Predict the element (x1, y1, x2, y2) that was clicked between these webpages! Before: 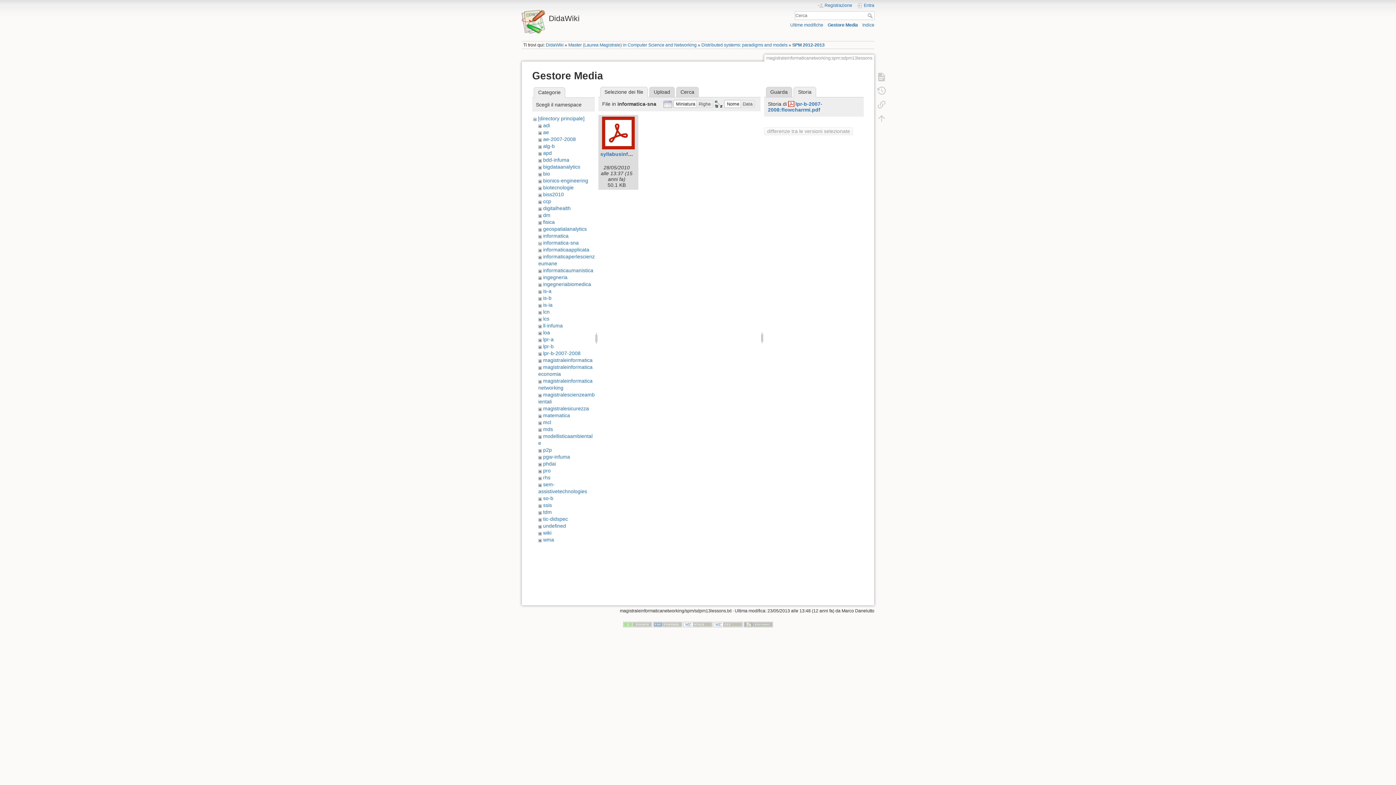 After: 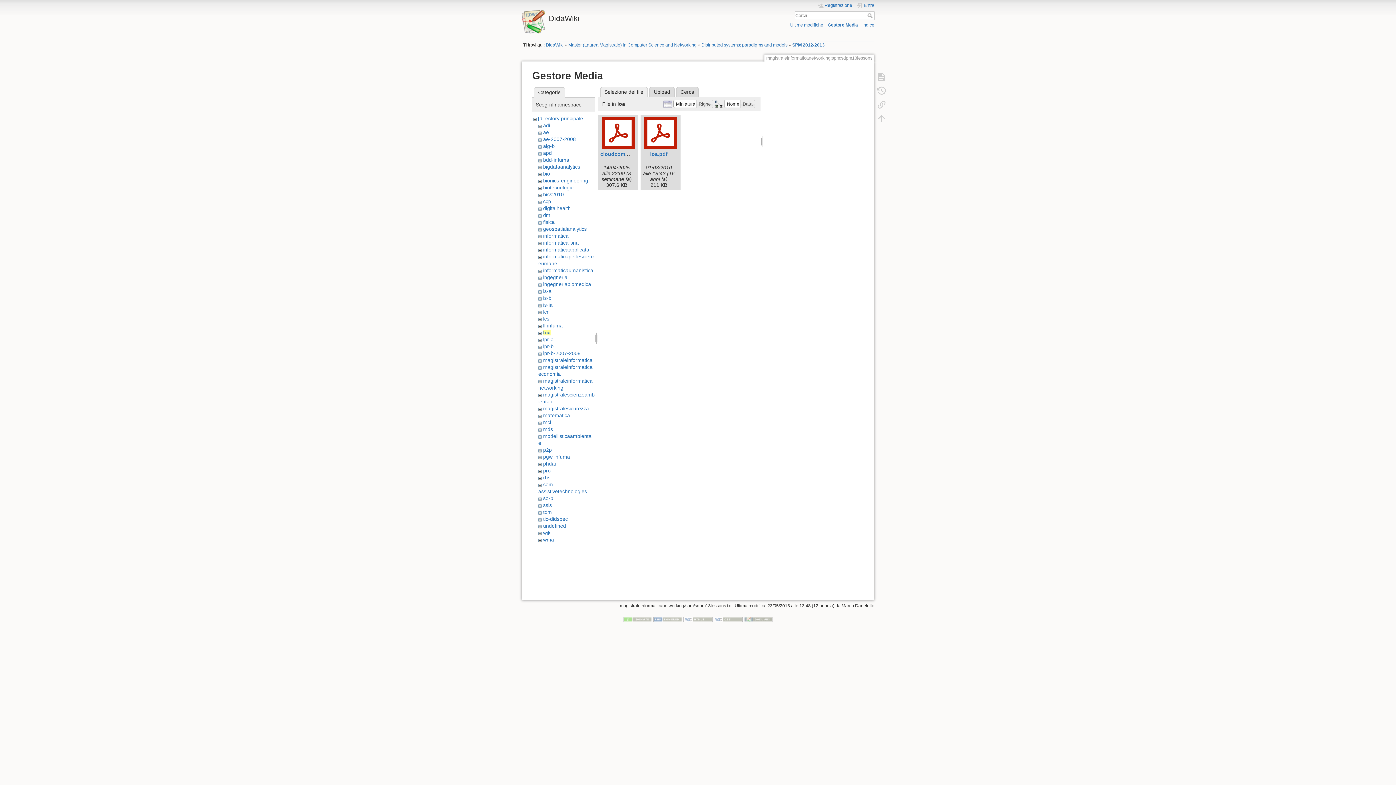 Action: bbox: (543, 329, 550, 335) label: loa